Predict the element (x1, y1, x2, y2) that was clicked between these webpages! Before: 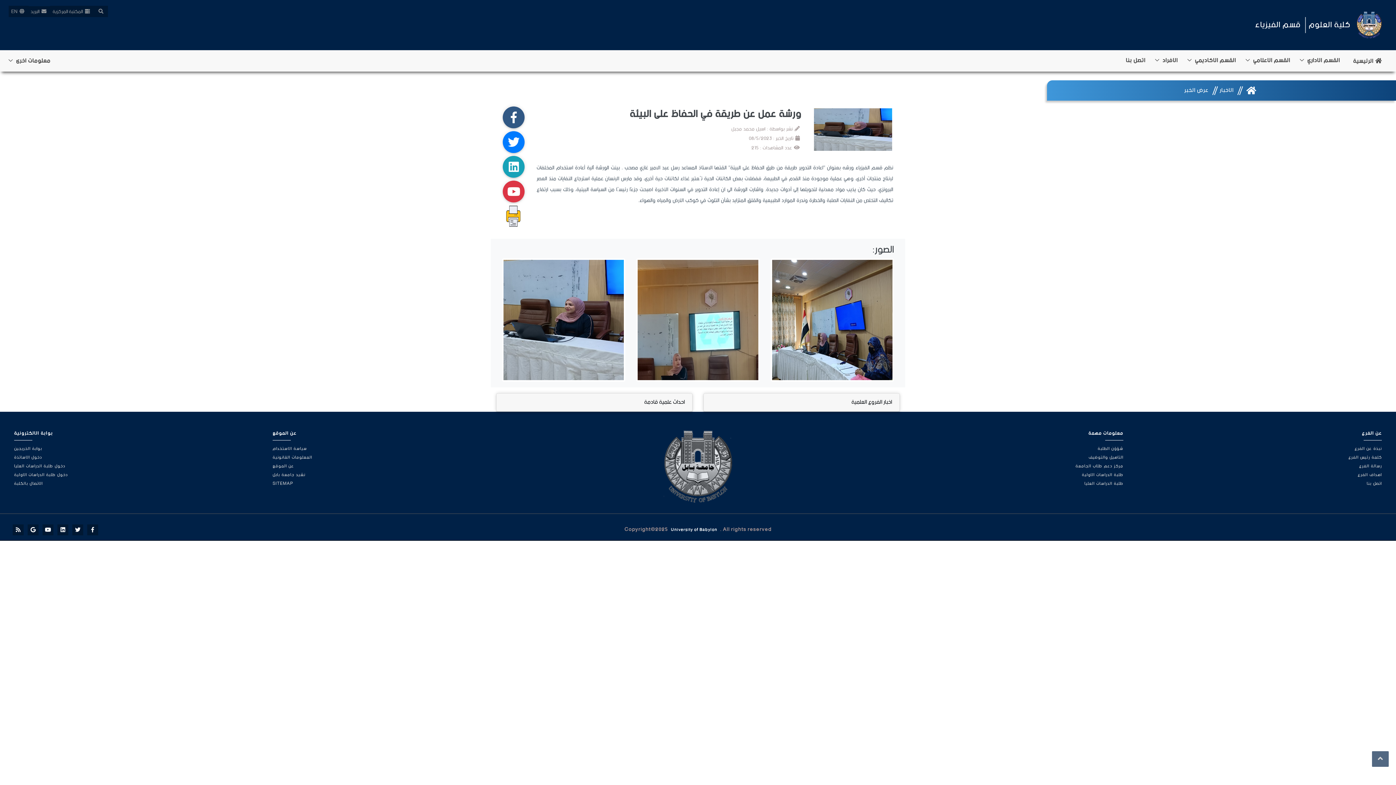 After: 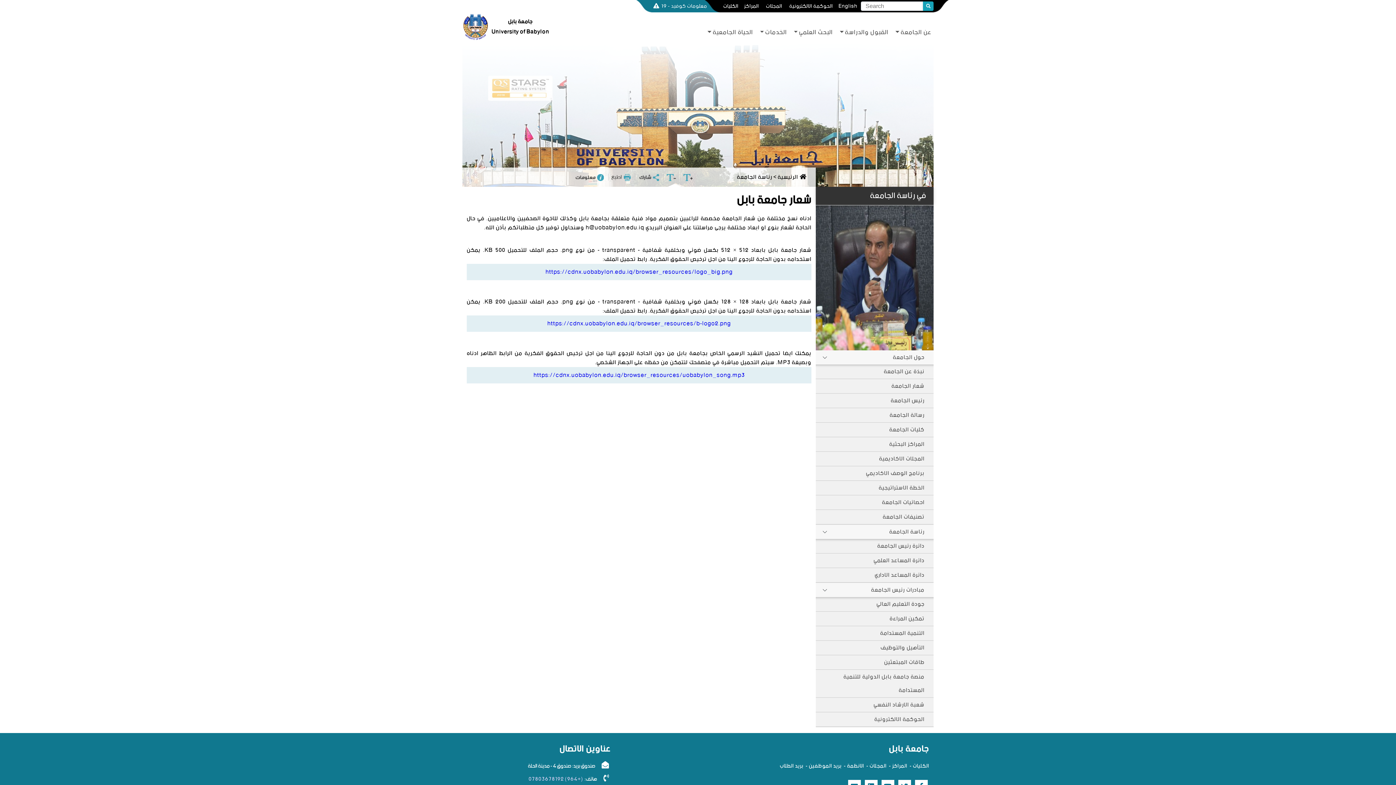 Action: bbox: (272, 470, 305, 480) label: نشيد جامعة بابل